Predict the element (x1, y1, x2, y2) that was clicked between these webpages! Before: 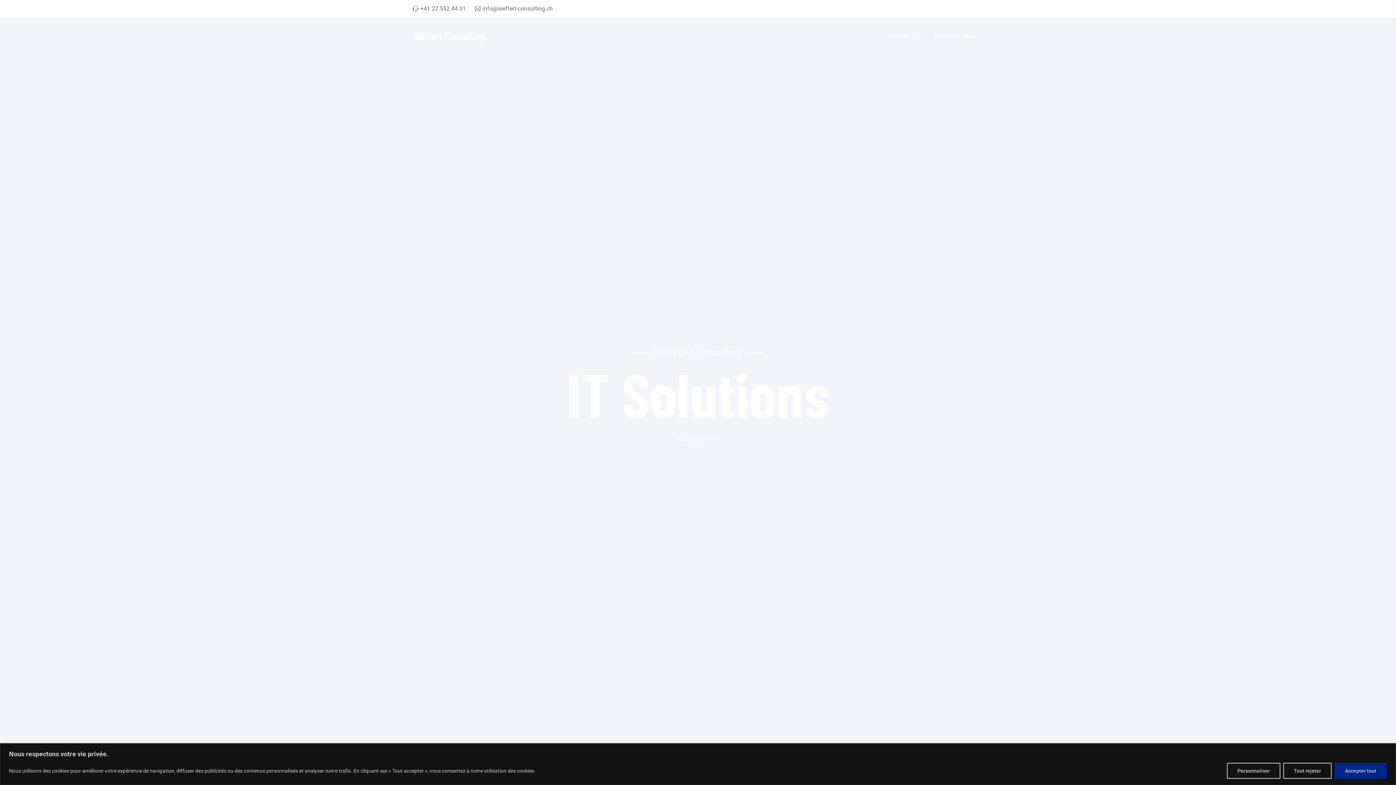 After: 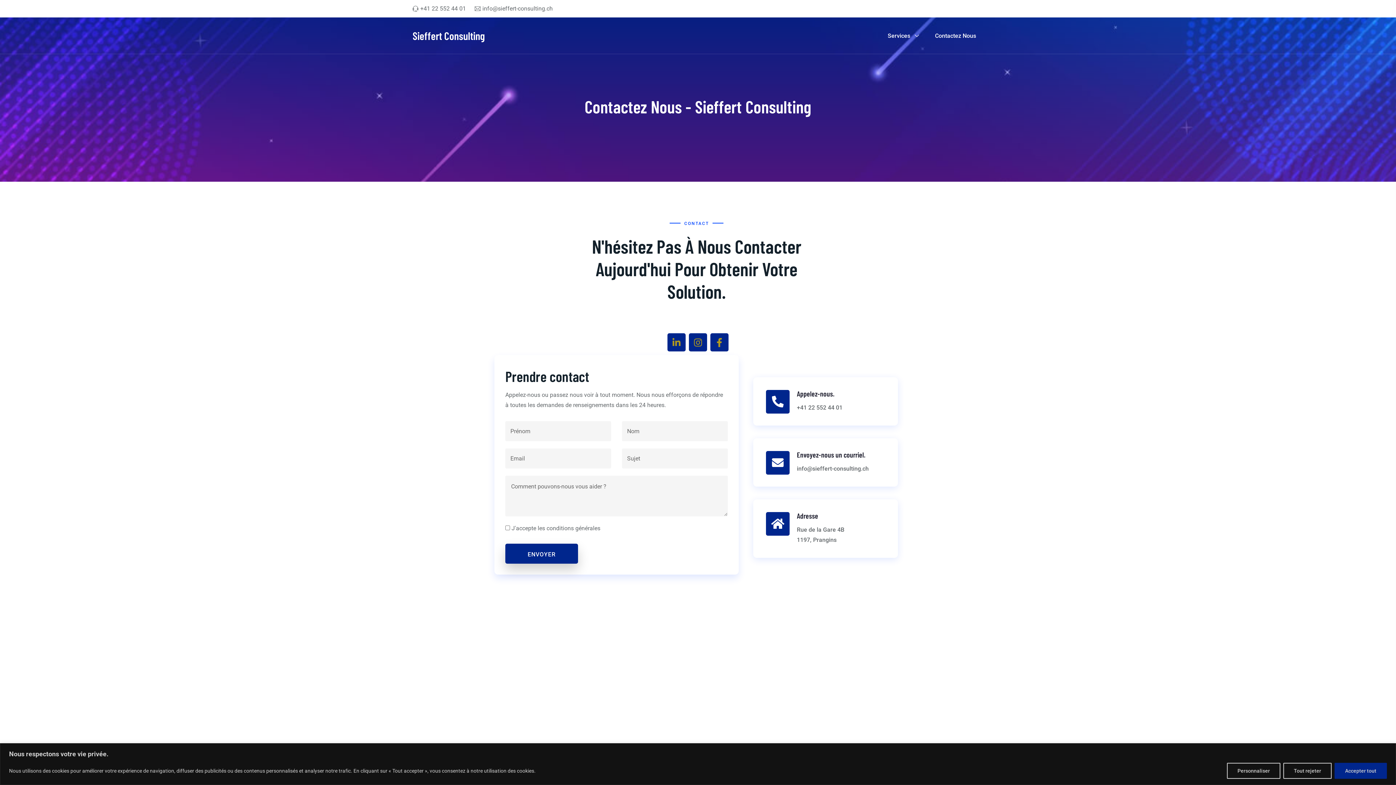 Action: bbox: (928, 17, 983, 53) label: Contactez Nous